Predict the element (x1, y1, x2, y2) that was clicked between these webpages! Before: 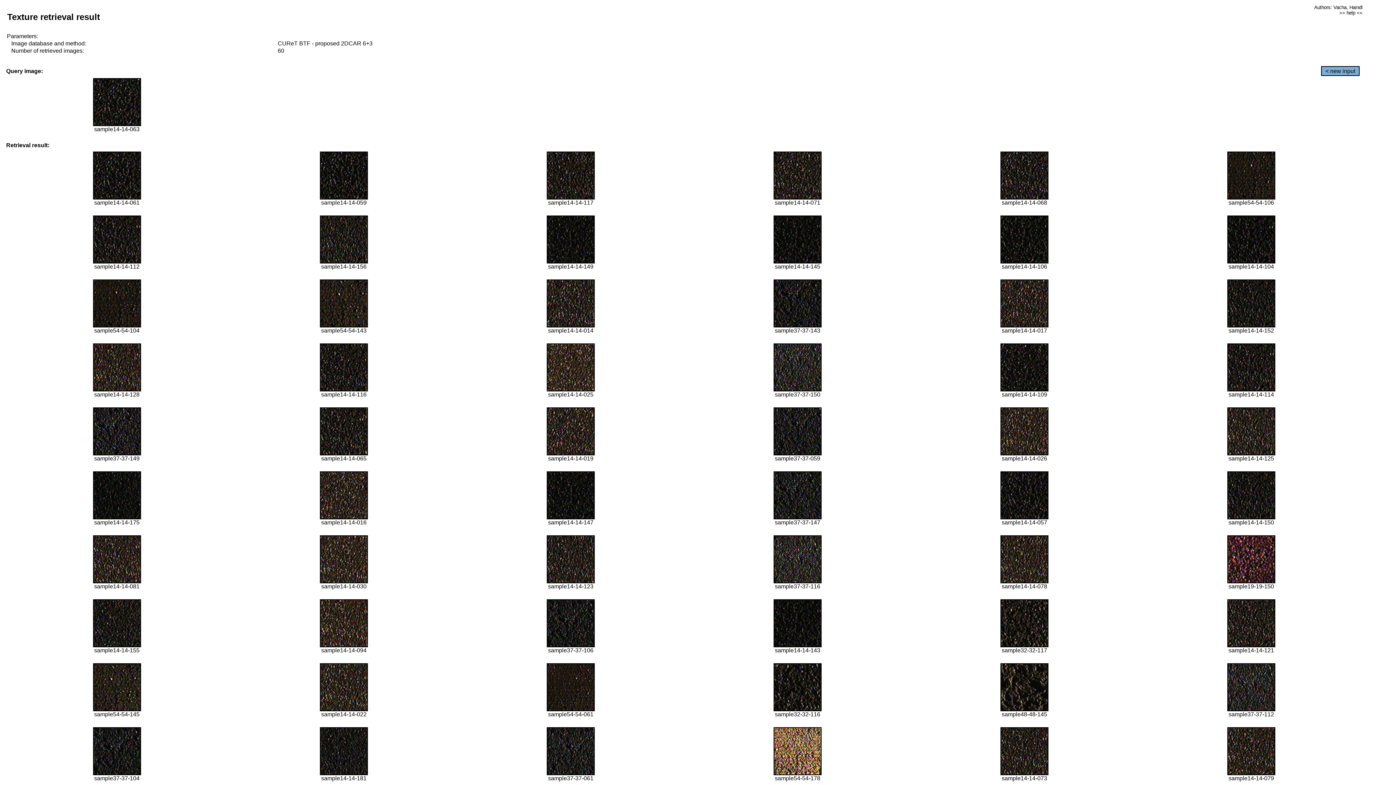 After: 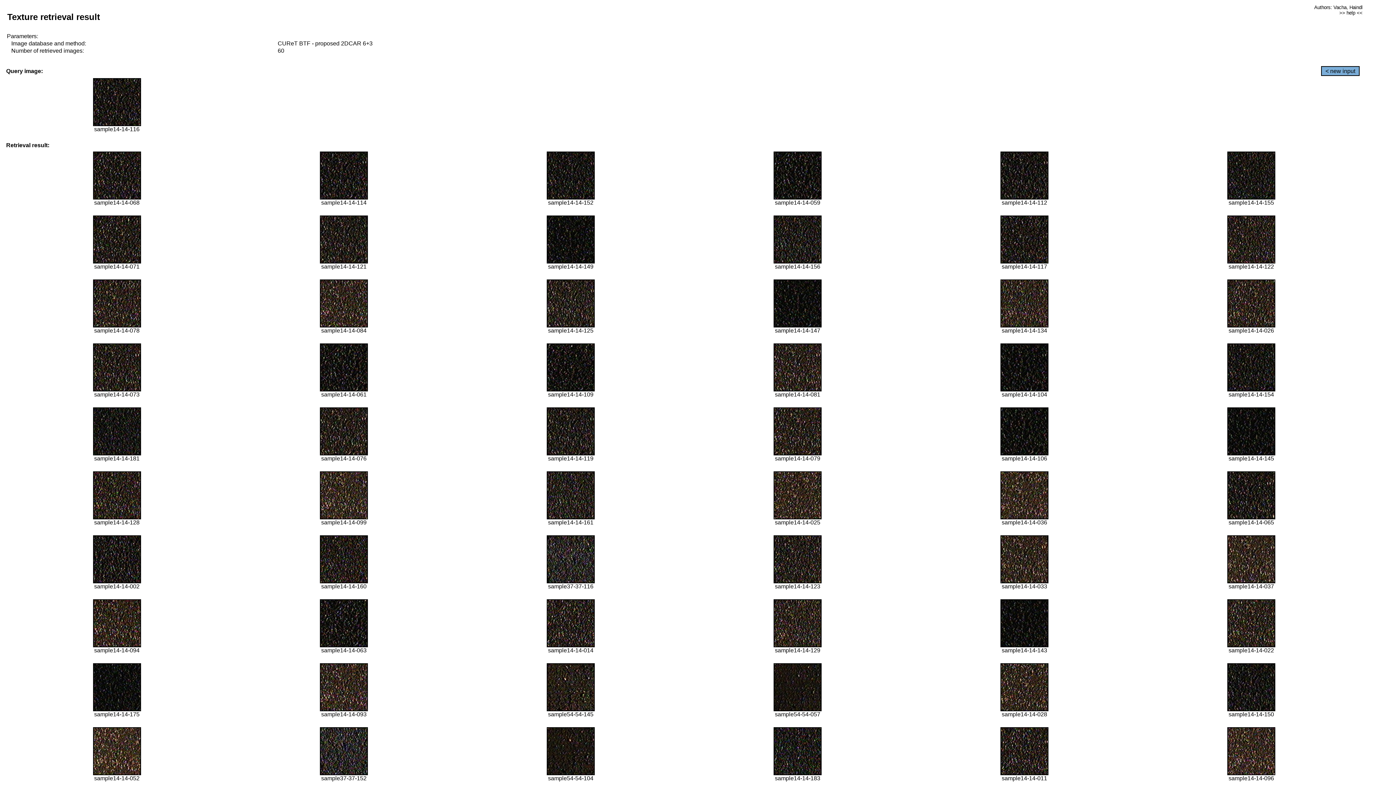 Action: bbox: (320, 386, 368, 392)